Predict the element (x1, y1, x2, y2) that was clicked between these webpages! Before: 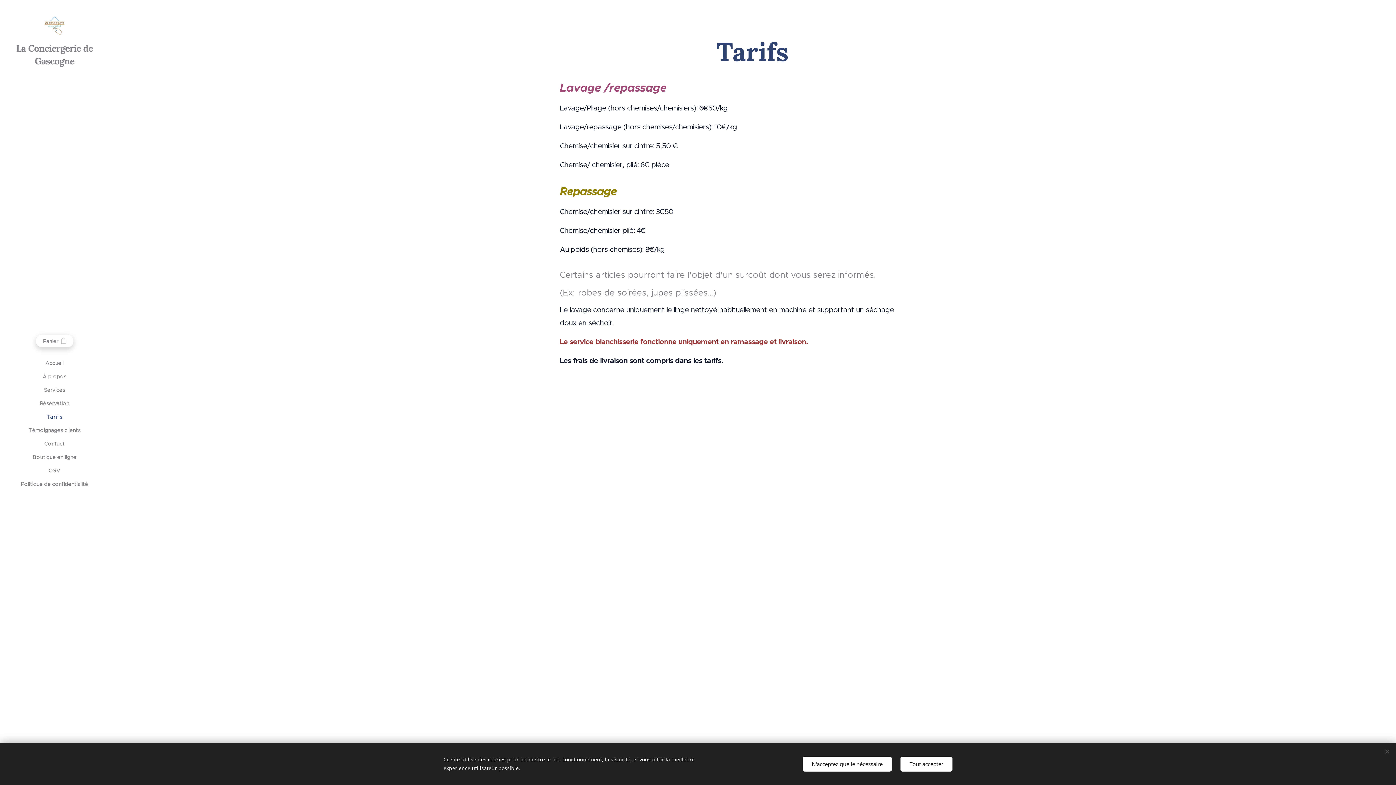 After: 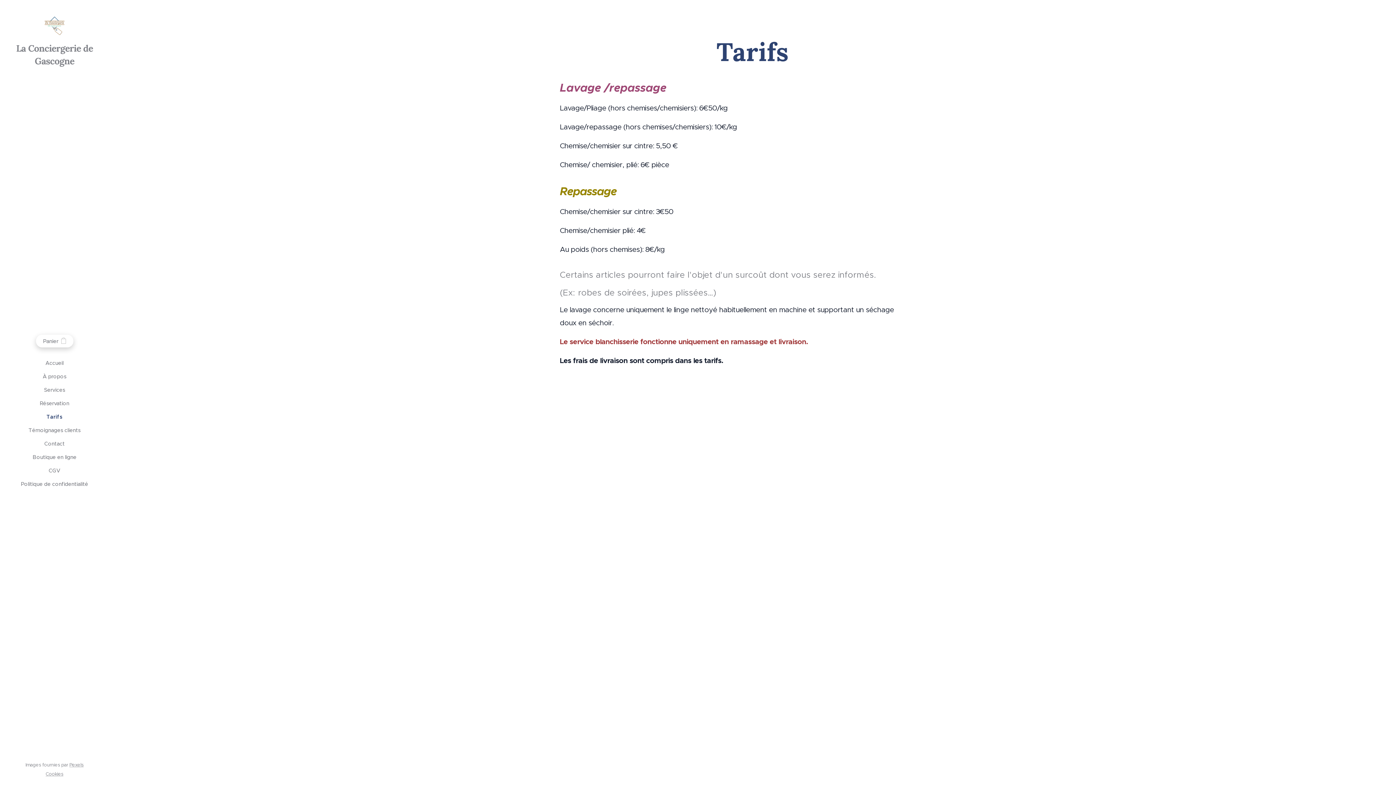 Action: label: N'acceptez que le nécessaire bbox: (802, 756, 892, 771)